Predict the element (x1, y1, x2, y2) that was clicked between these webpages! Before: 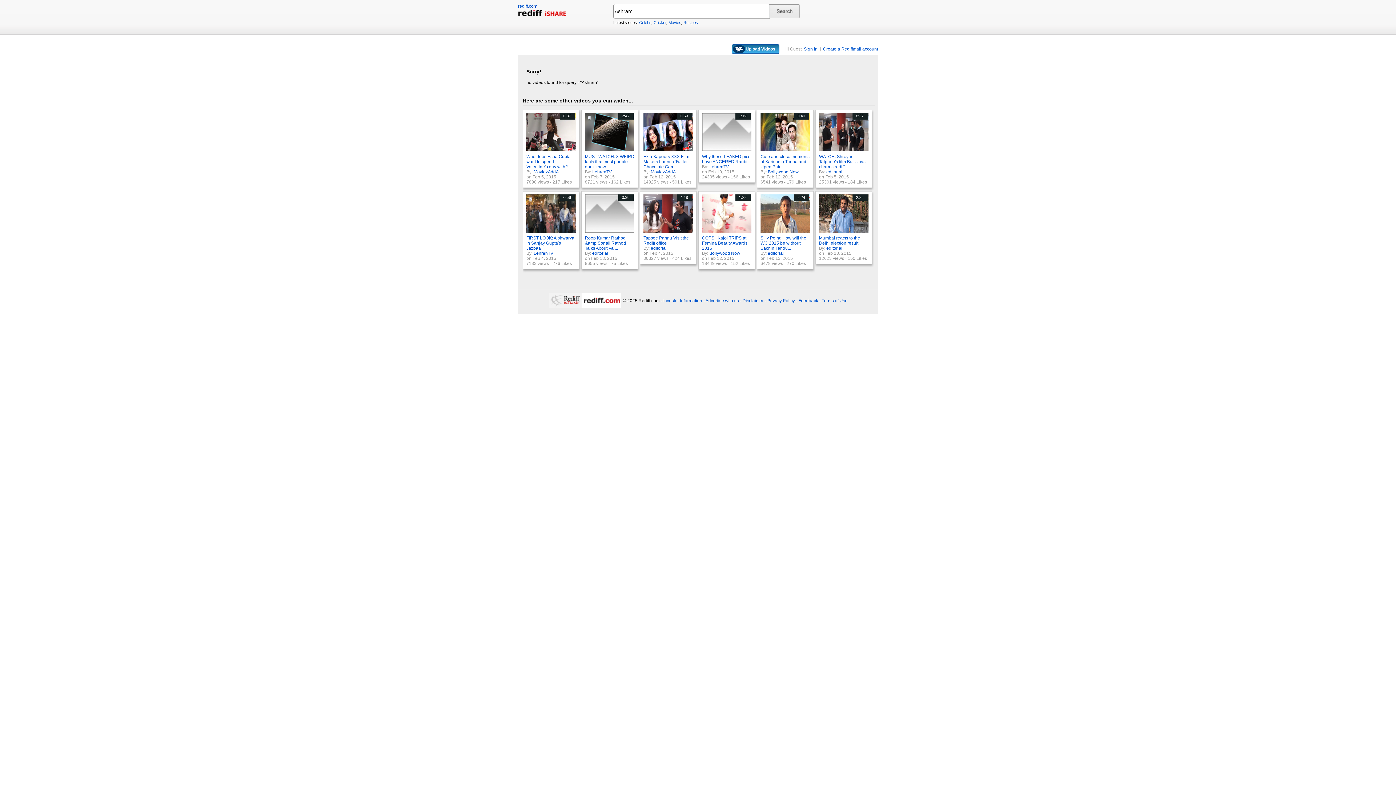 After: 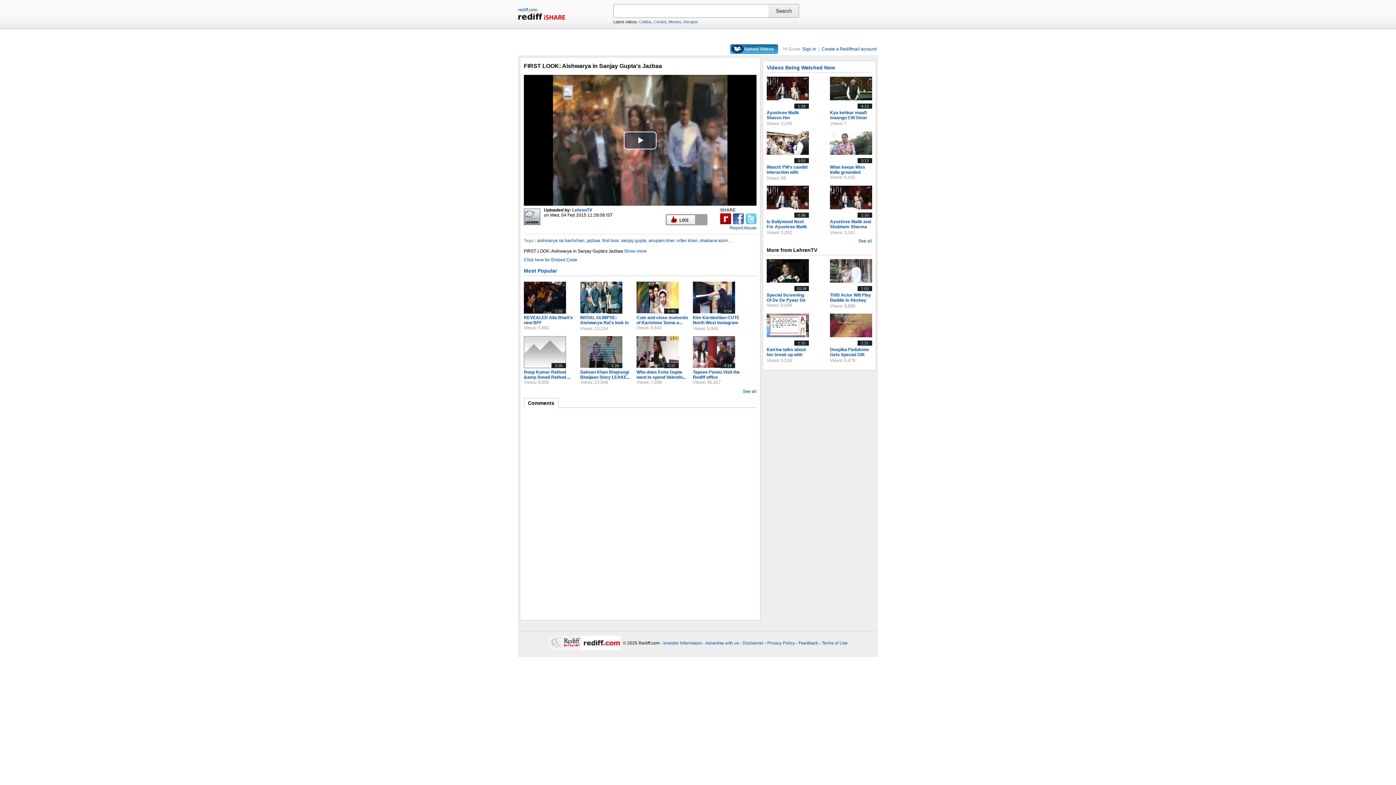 Action: label: FIRST LOOK: Aishwarya in Sanjay Gupta's Jazbaa bbox: (526, 235, 574, 250)